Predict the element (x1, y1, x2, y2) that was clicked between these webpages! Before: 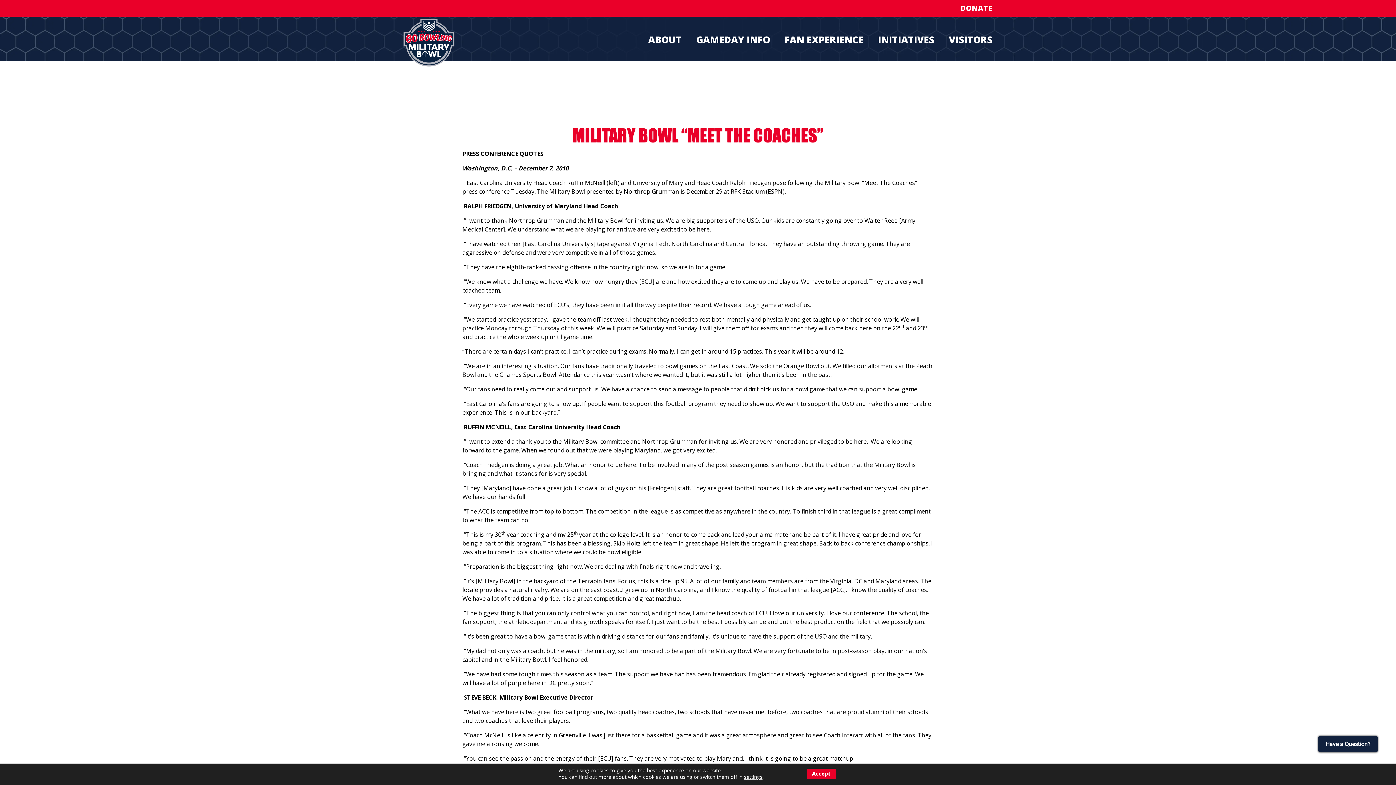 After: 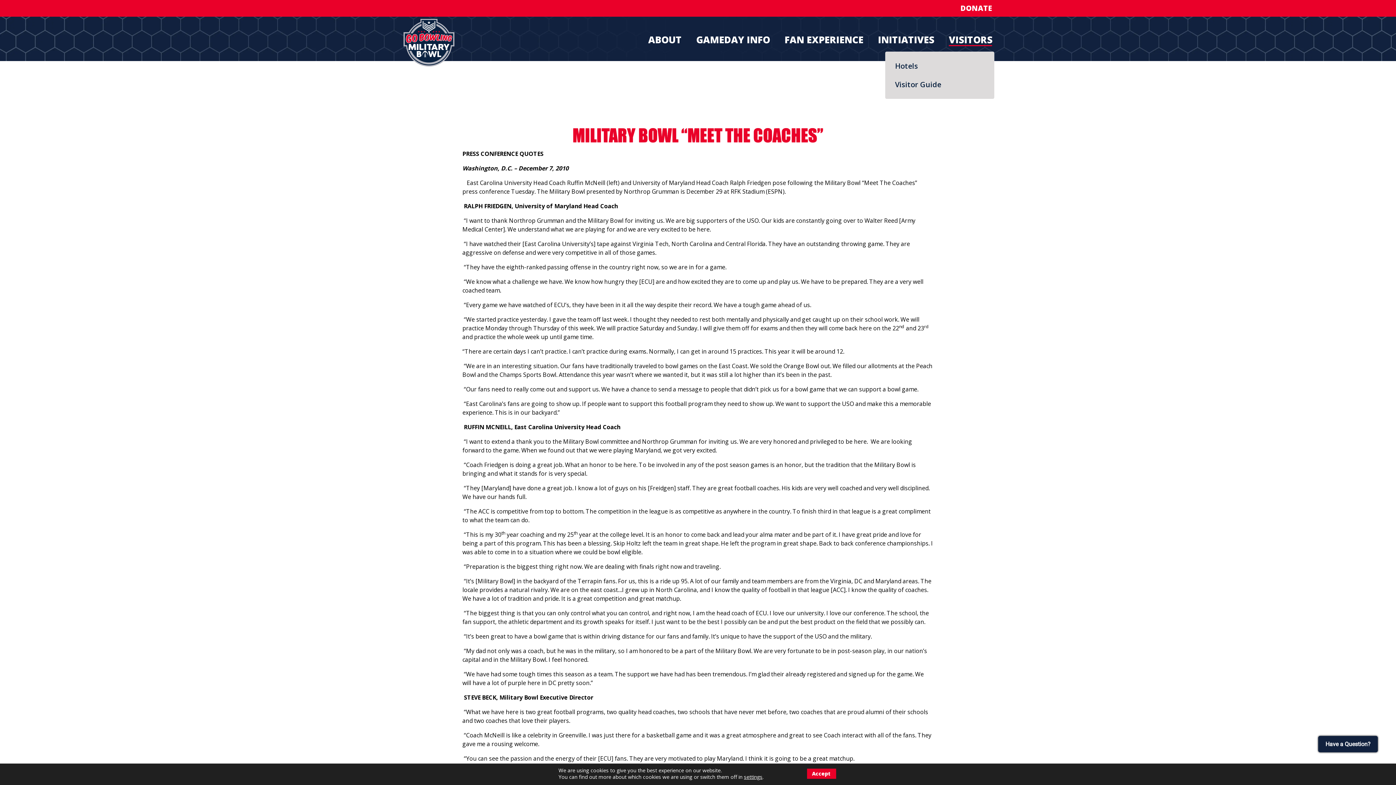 Action: label: VISITORS bbox: (949, 27, 992, 51)